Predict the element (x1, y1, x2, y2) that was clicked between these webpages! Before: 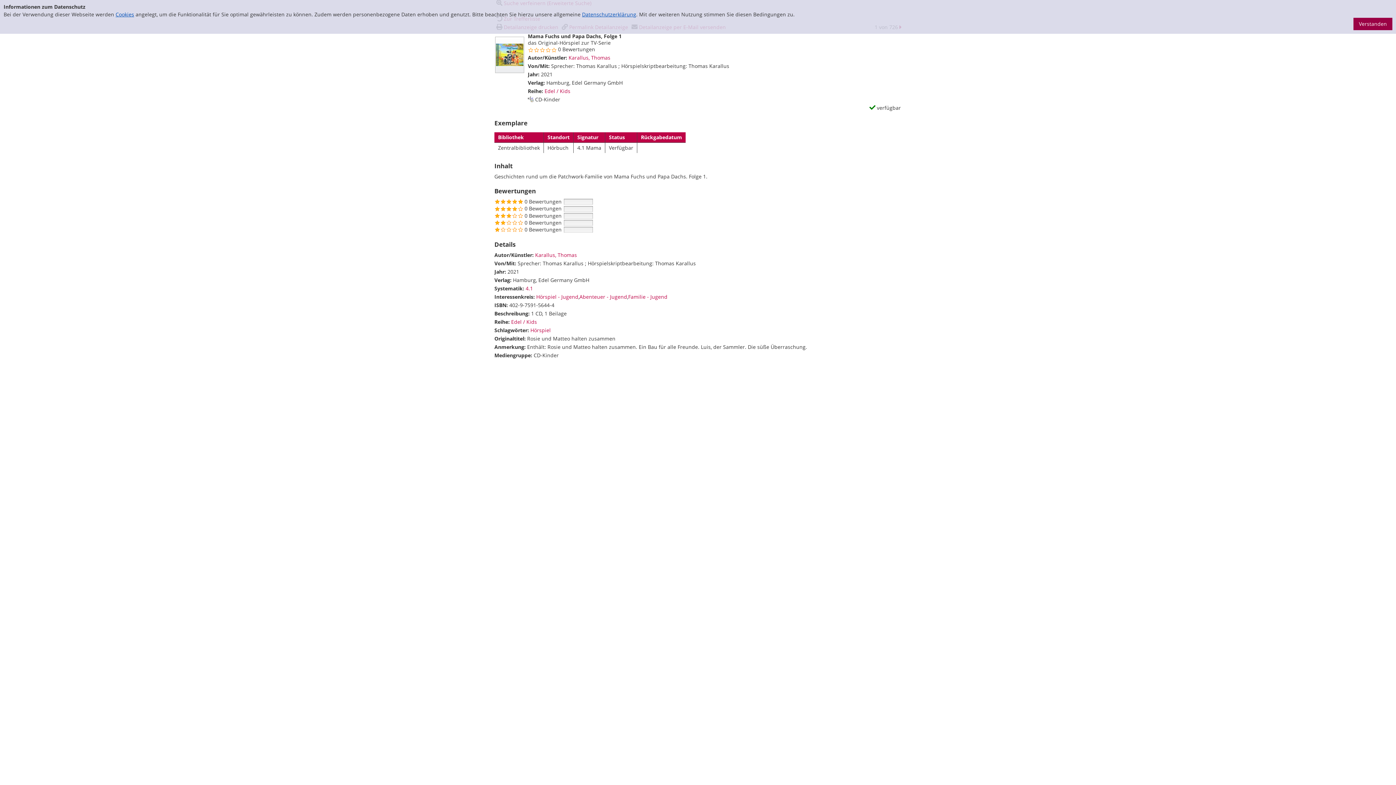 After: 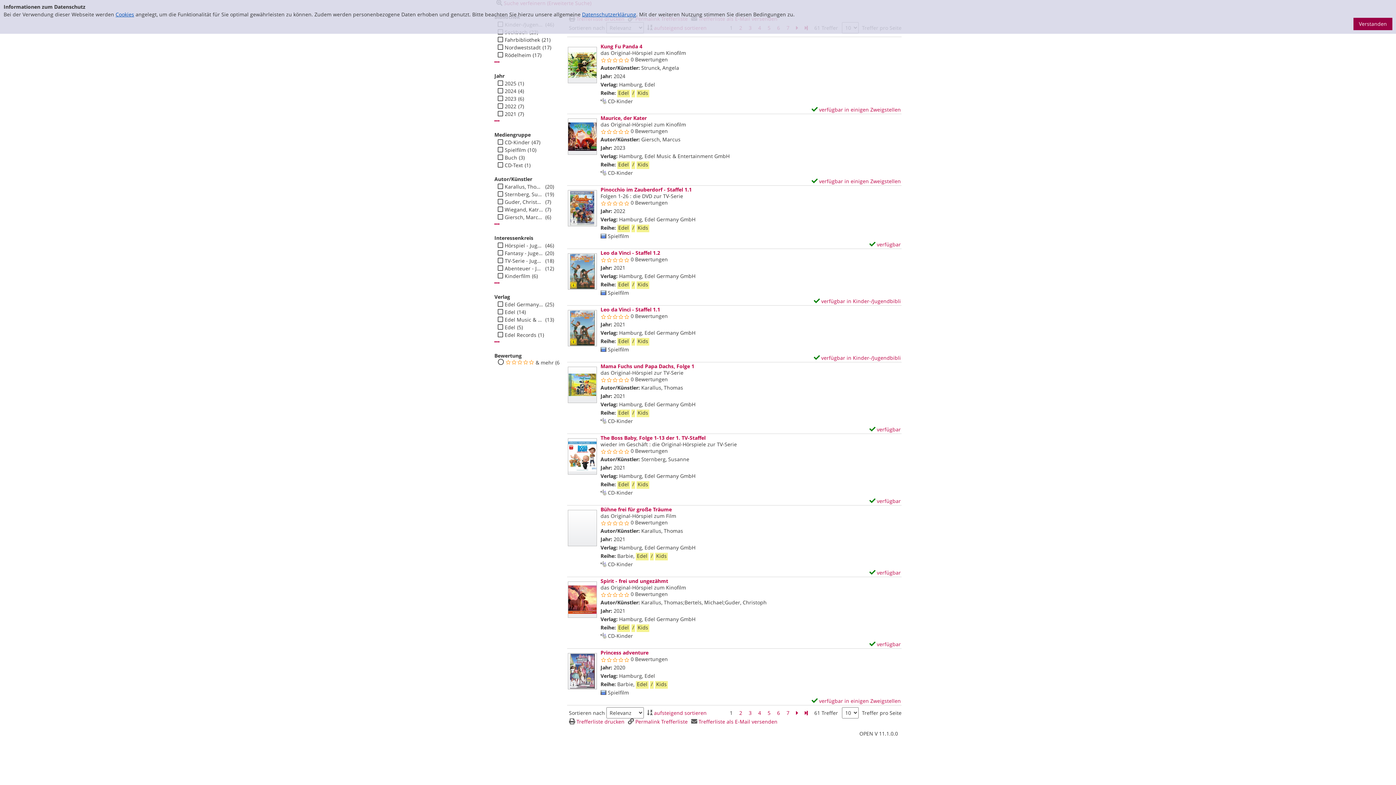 Action: bbox: (544, 87, 570, 94) label: Zur Reihe Edel / Kids wechseln